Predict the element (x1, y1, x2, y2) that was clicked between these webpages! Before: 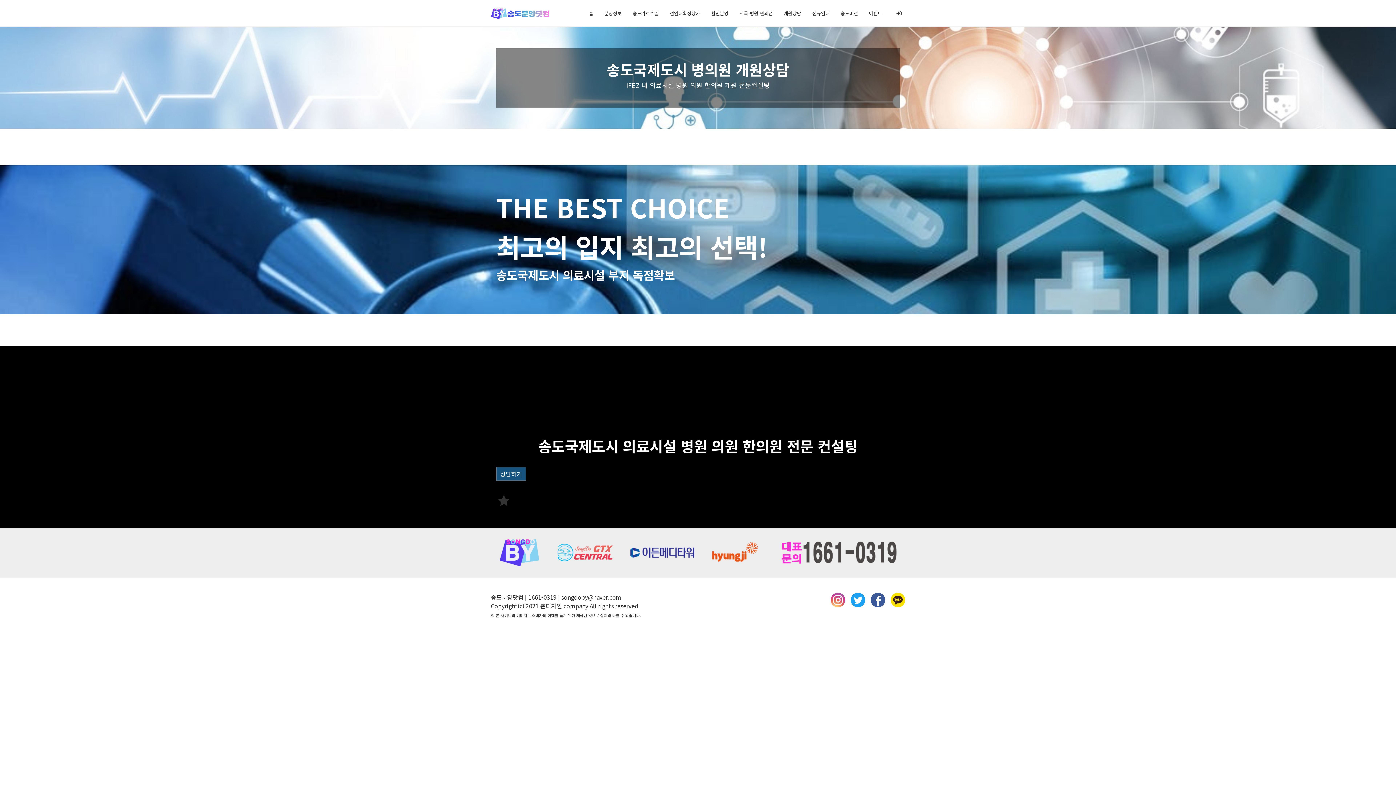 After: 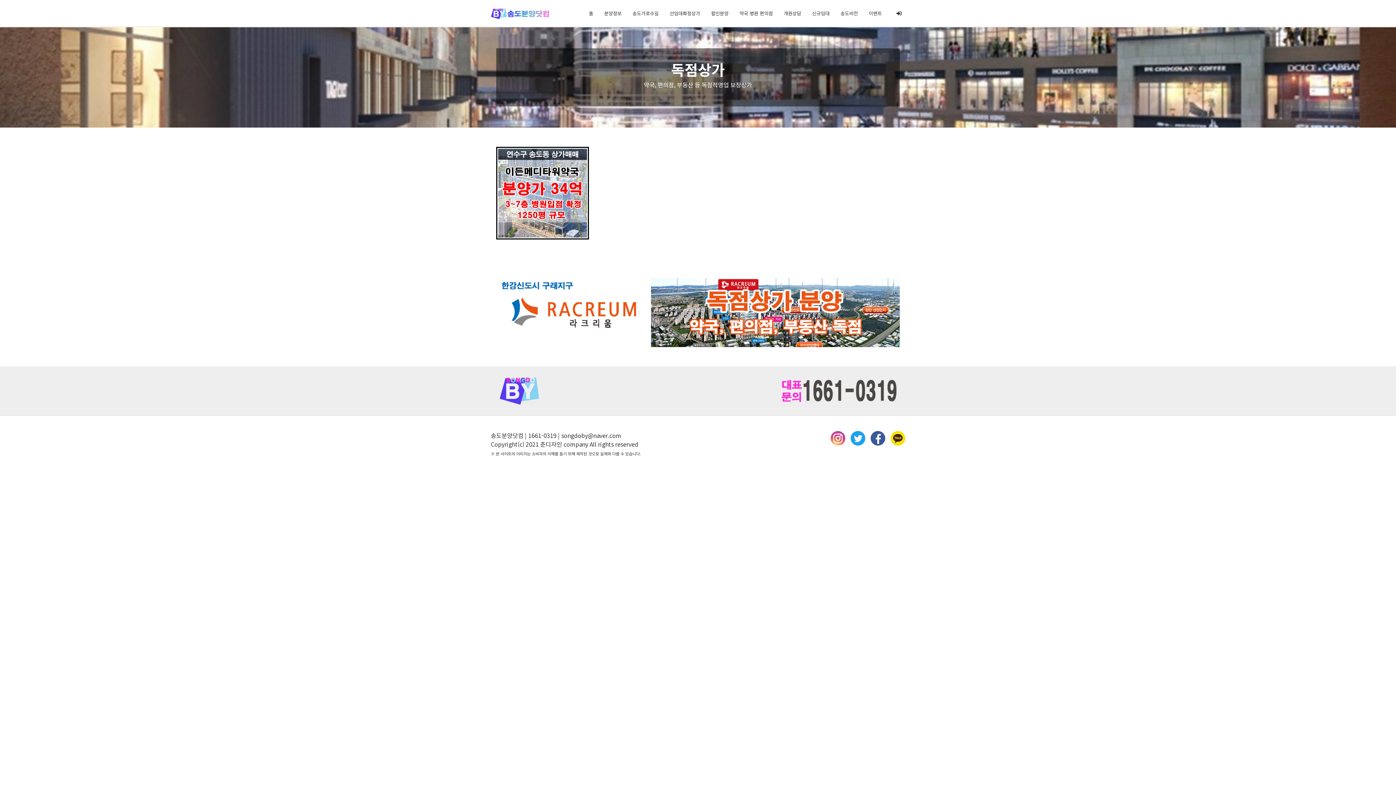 Action: label: 약국 병원 편의점 bbox: (734, 4, 778, 22)